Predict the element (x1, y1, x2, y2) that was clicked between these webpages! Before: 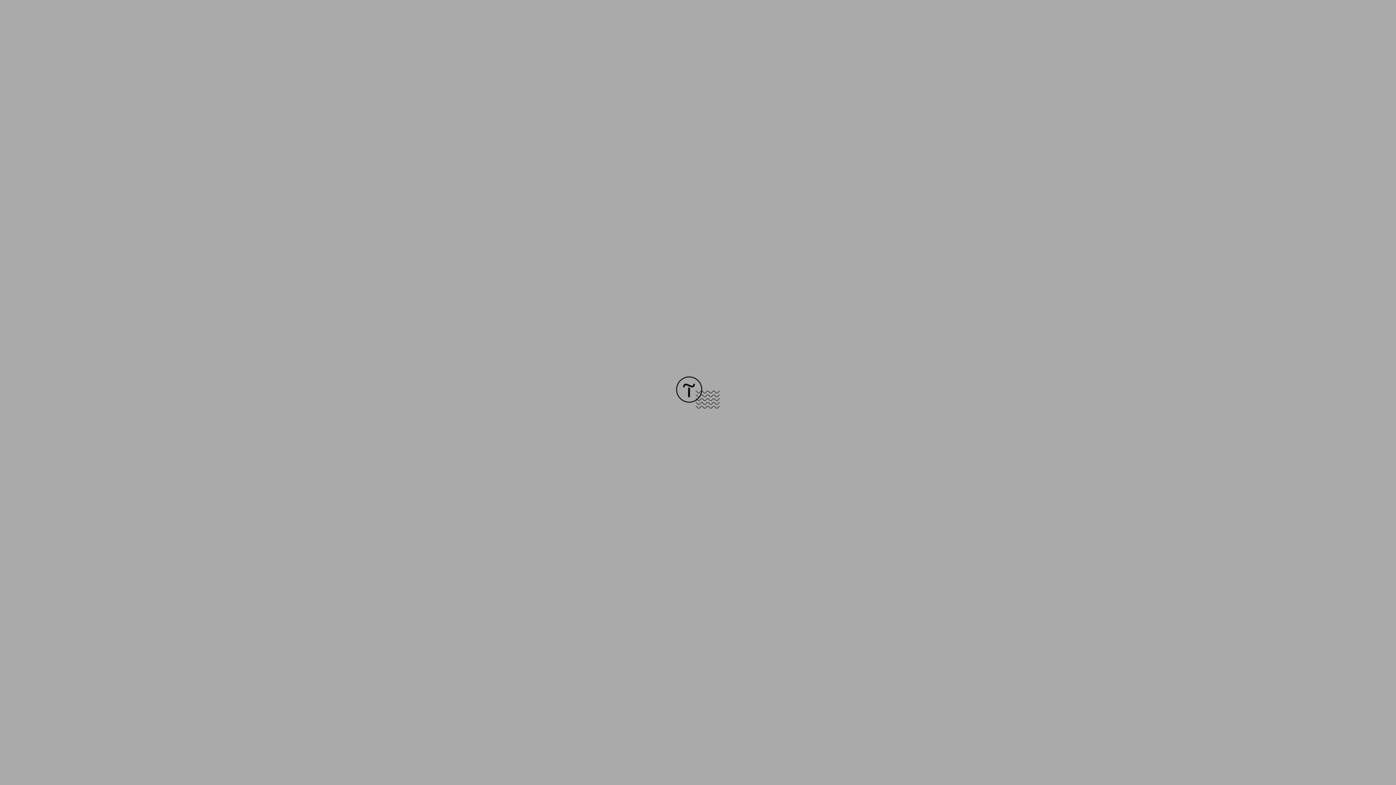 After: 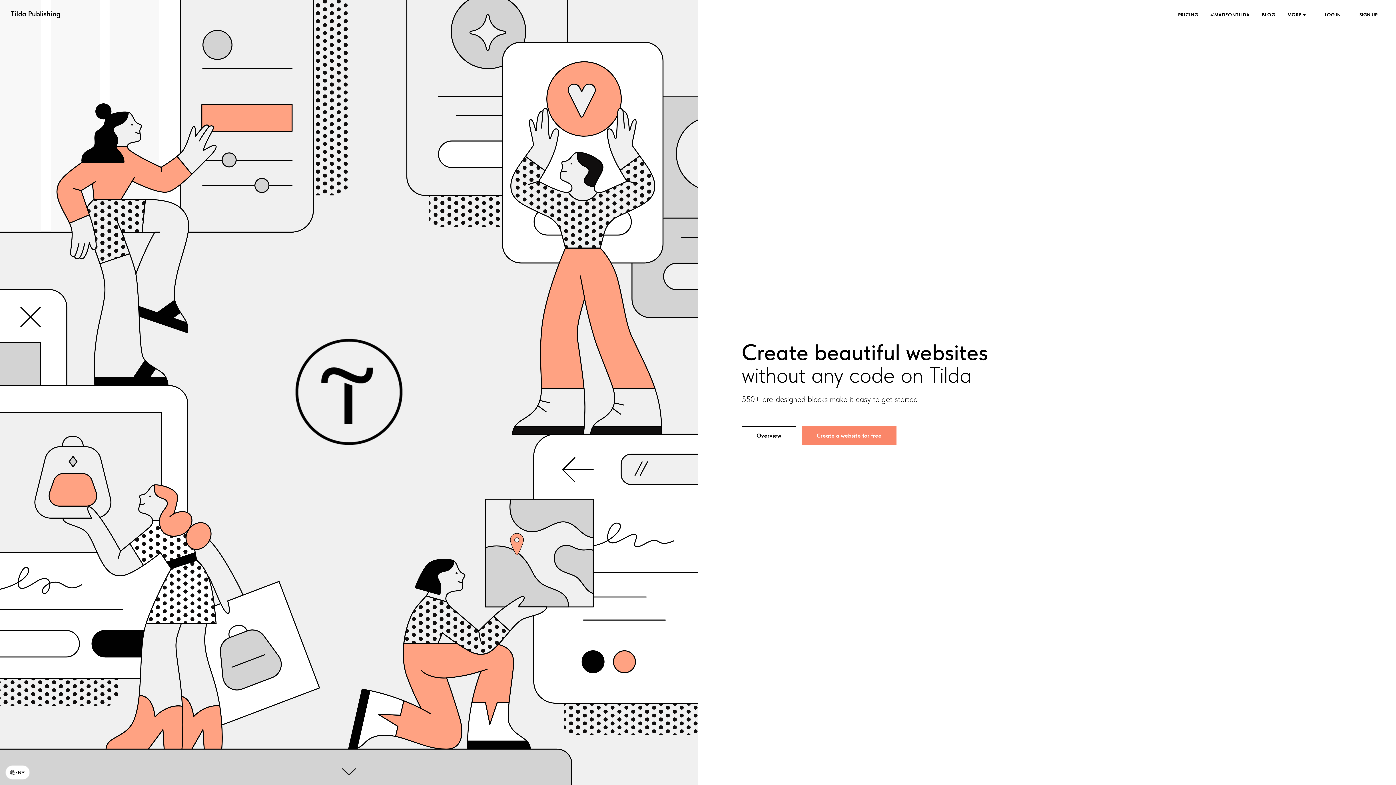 Action: bbox: (676, 403, 720, 409)